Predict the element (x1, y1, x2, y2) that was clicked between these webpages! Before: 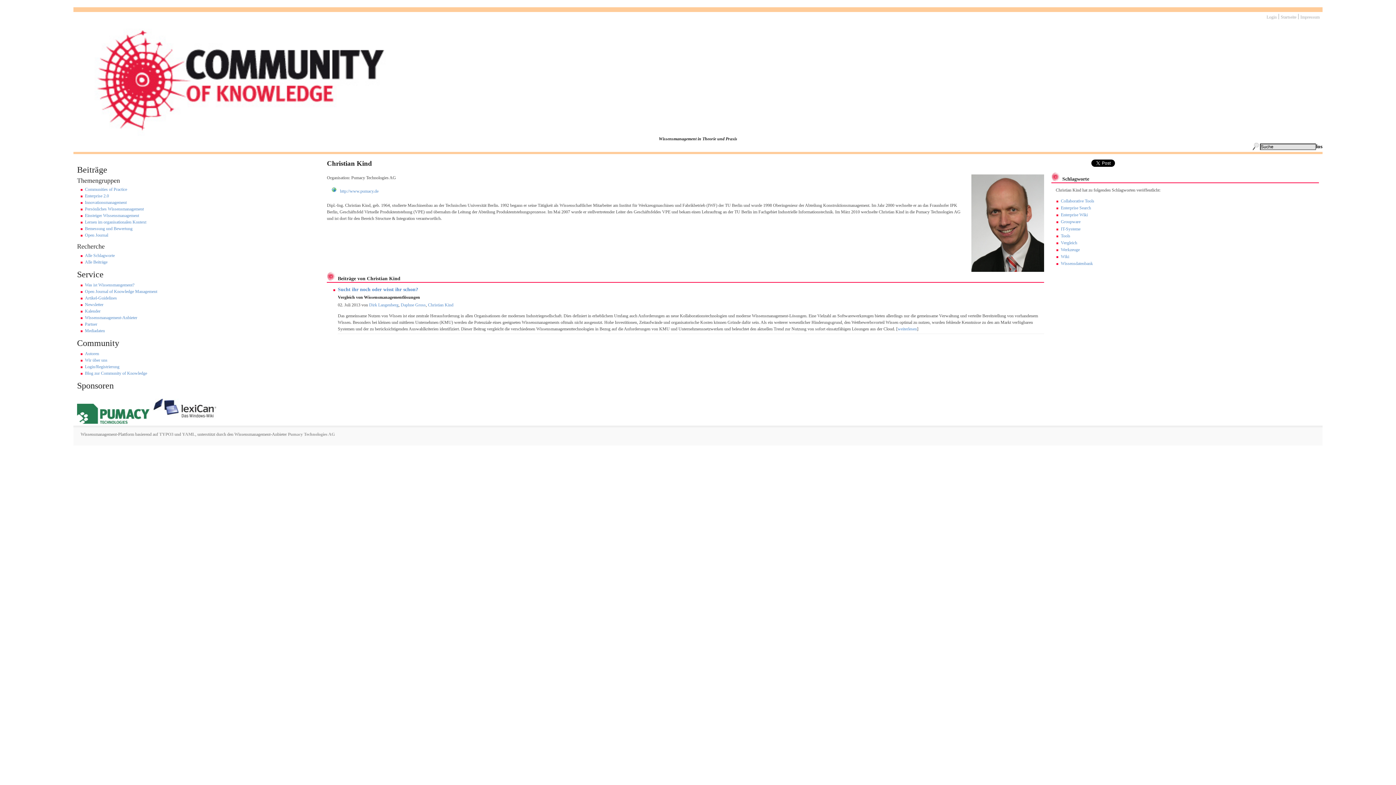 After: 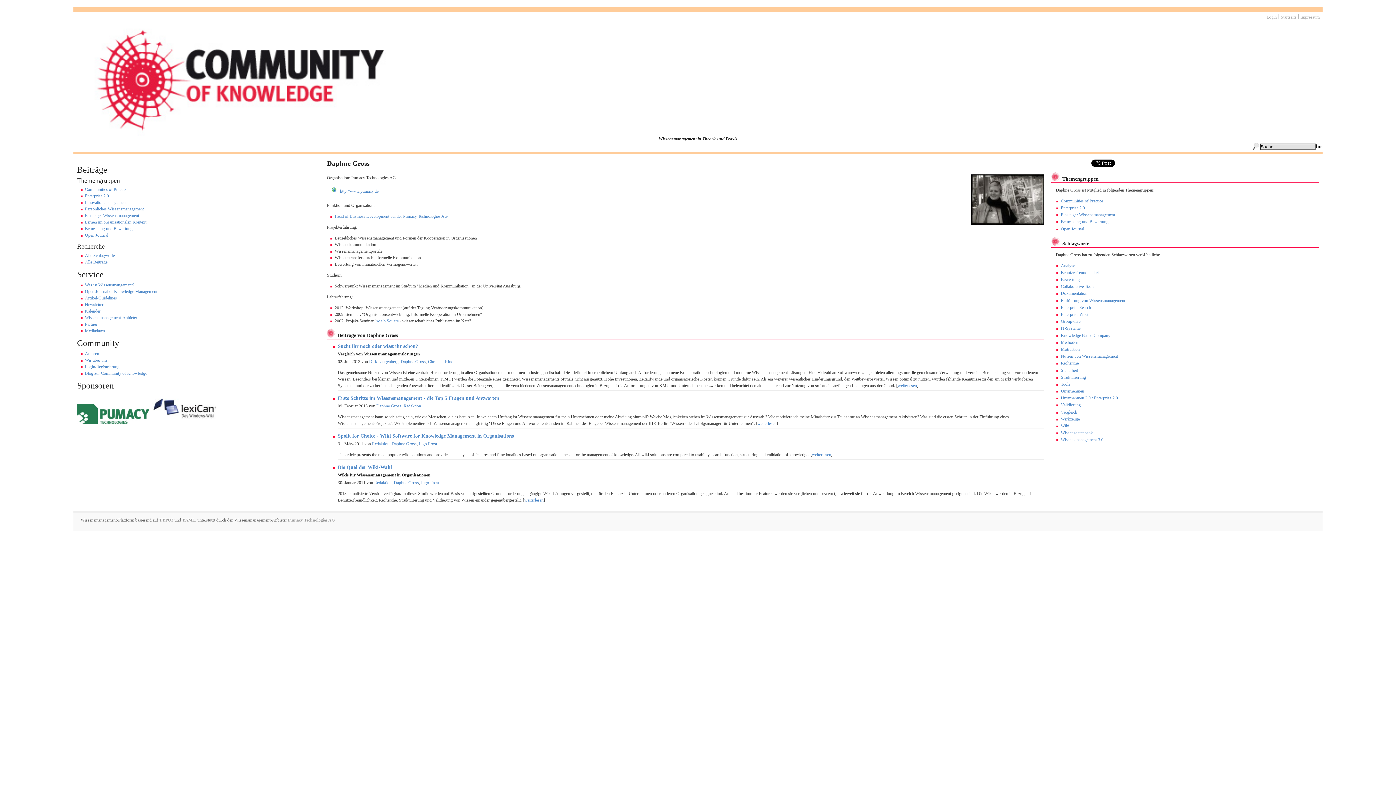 Action: bbox: (400, 302, 425, 307) label: Daphne Gross